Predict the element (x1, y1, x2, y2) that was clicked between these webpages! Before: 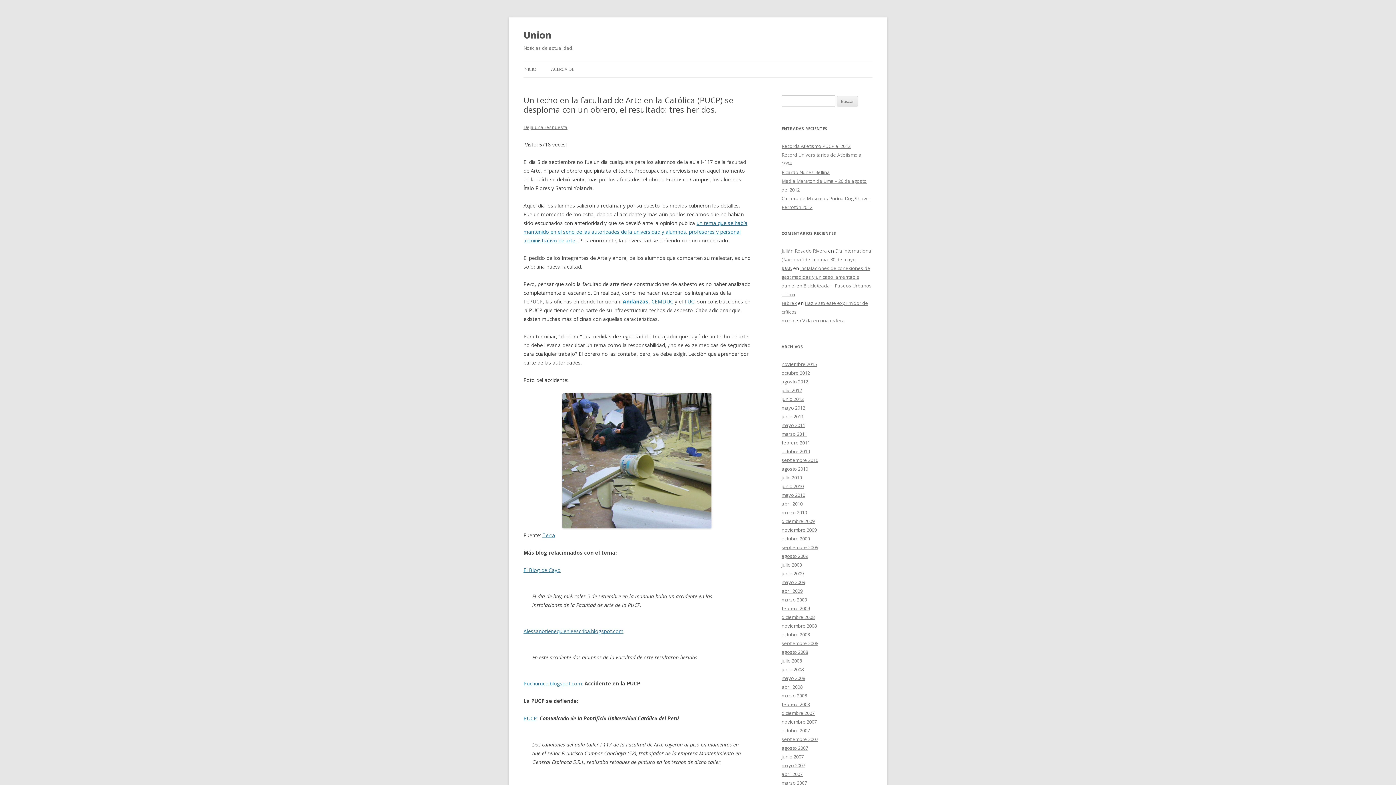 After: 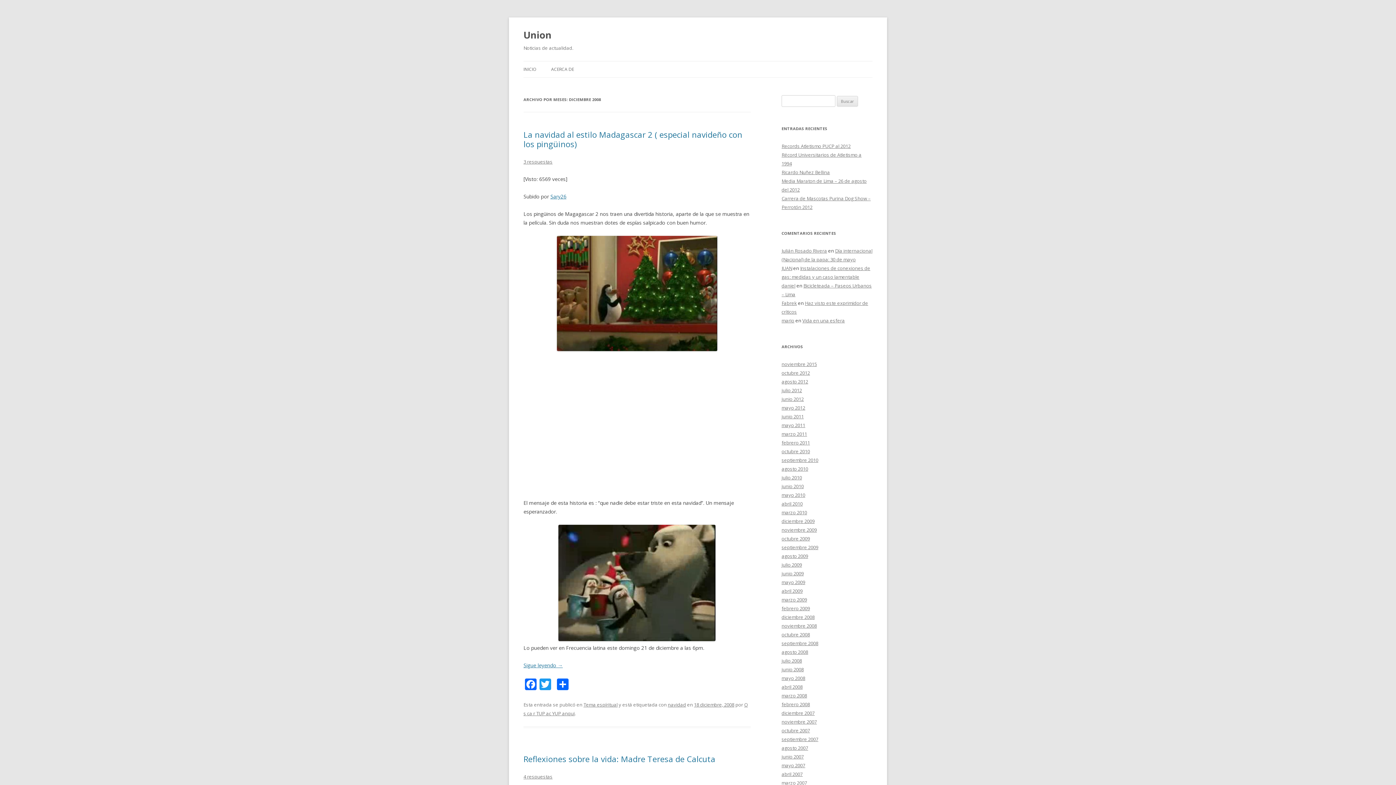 Action: bbox: (781, 614, 814, 620) label: diciembre 2008